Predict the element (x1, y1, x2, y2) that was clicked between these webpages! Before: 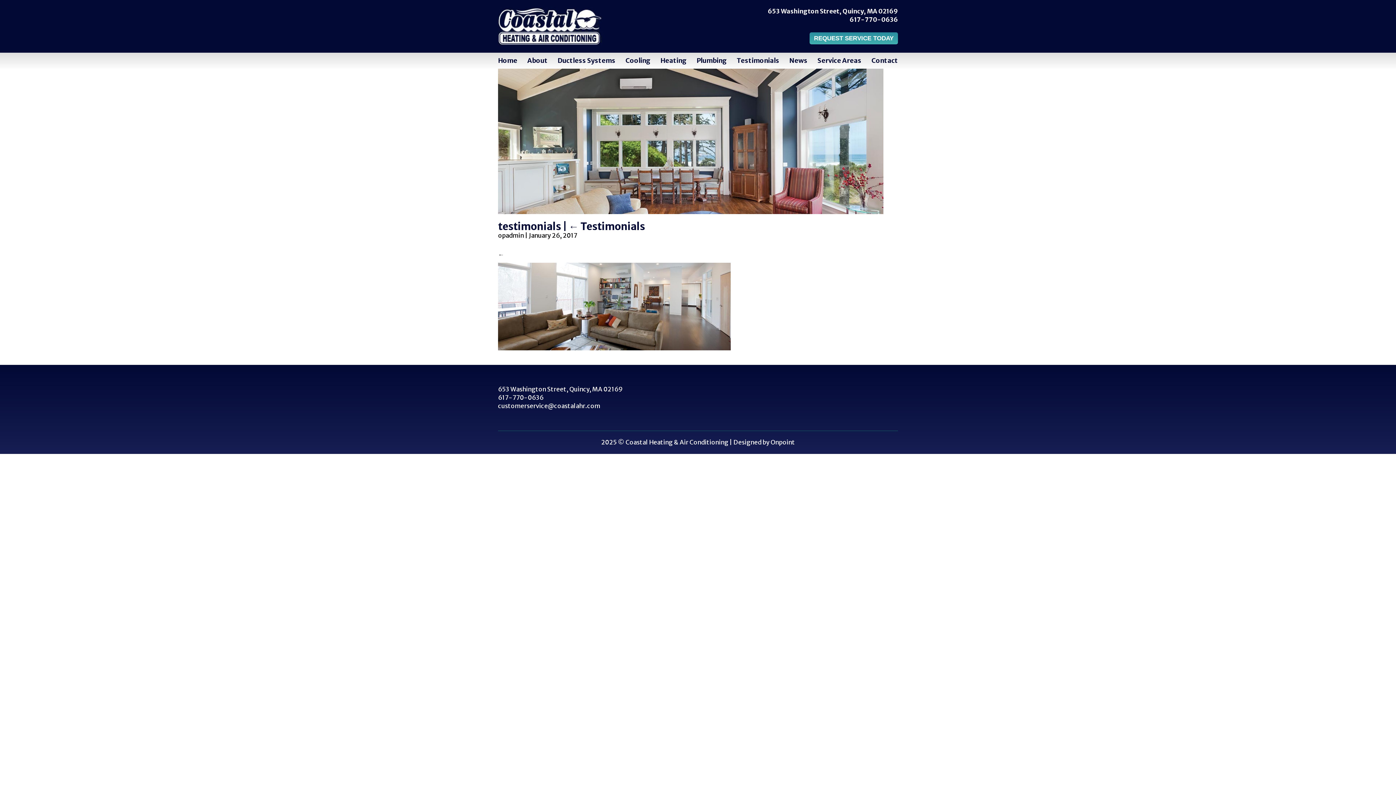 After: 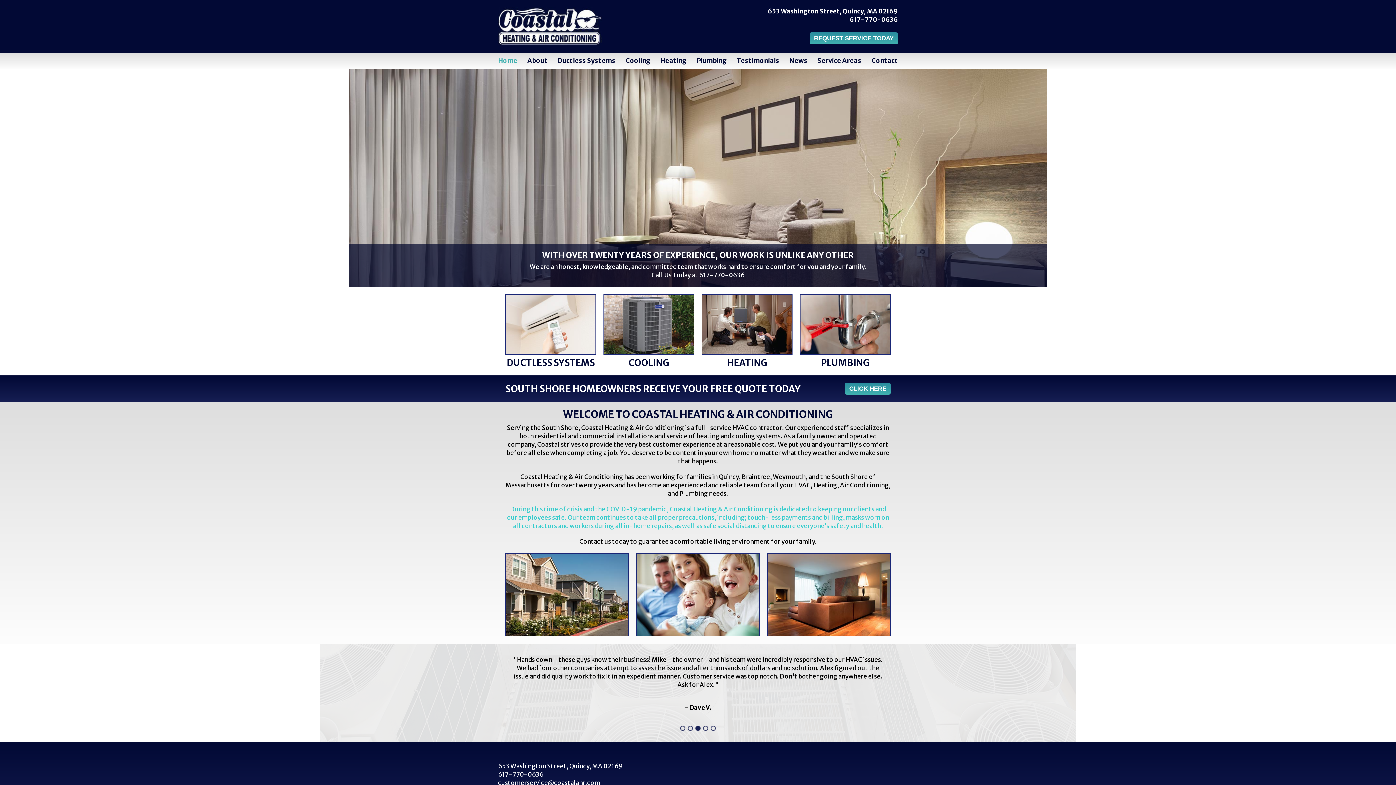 Action: bbox: (498, 7, 602, 45)